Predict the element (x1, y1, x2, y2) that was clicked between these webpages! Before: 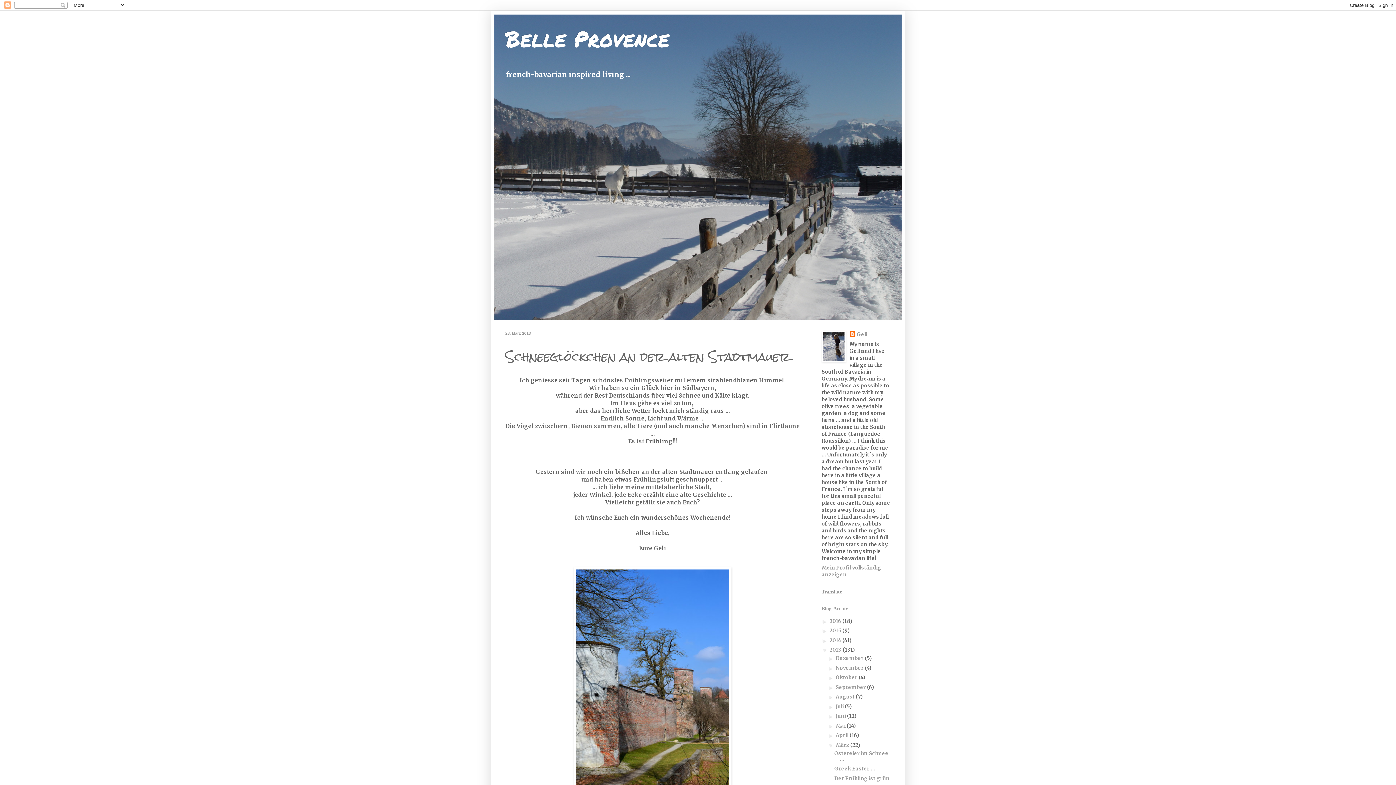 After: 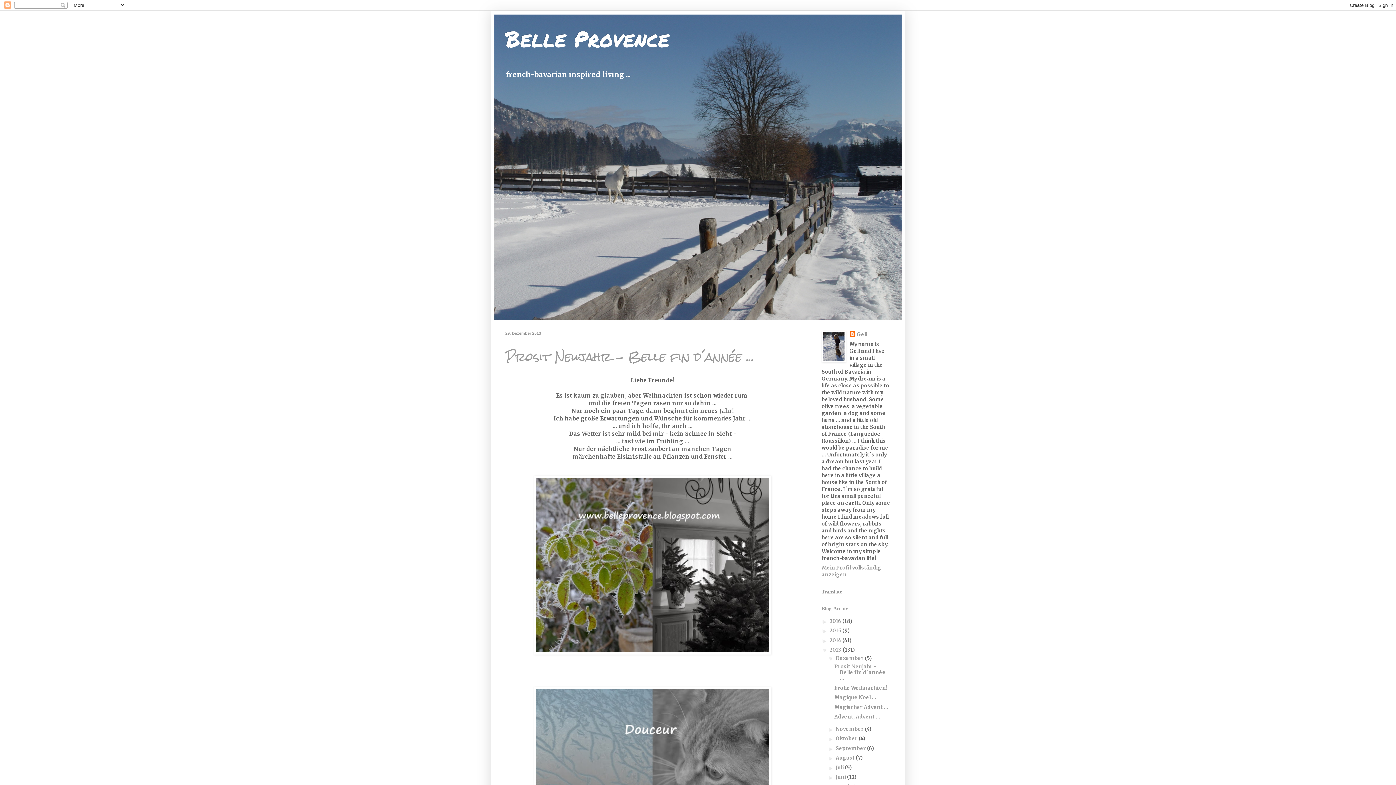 Action: bbox: (829, 646, 842, 653) label: 2013 